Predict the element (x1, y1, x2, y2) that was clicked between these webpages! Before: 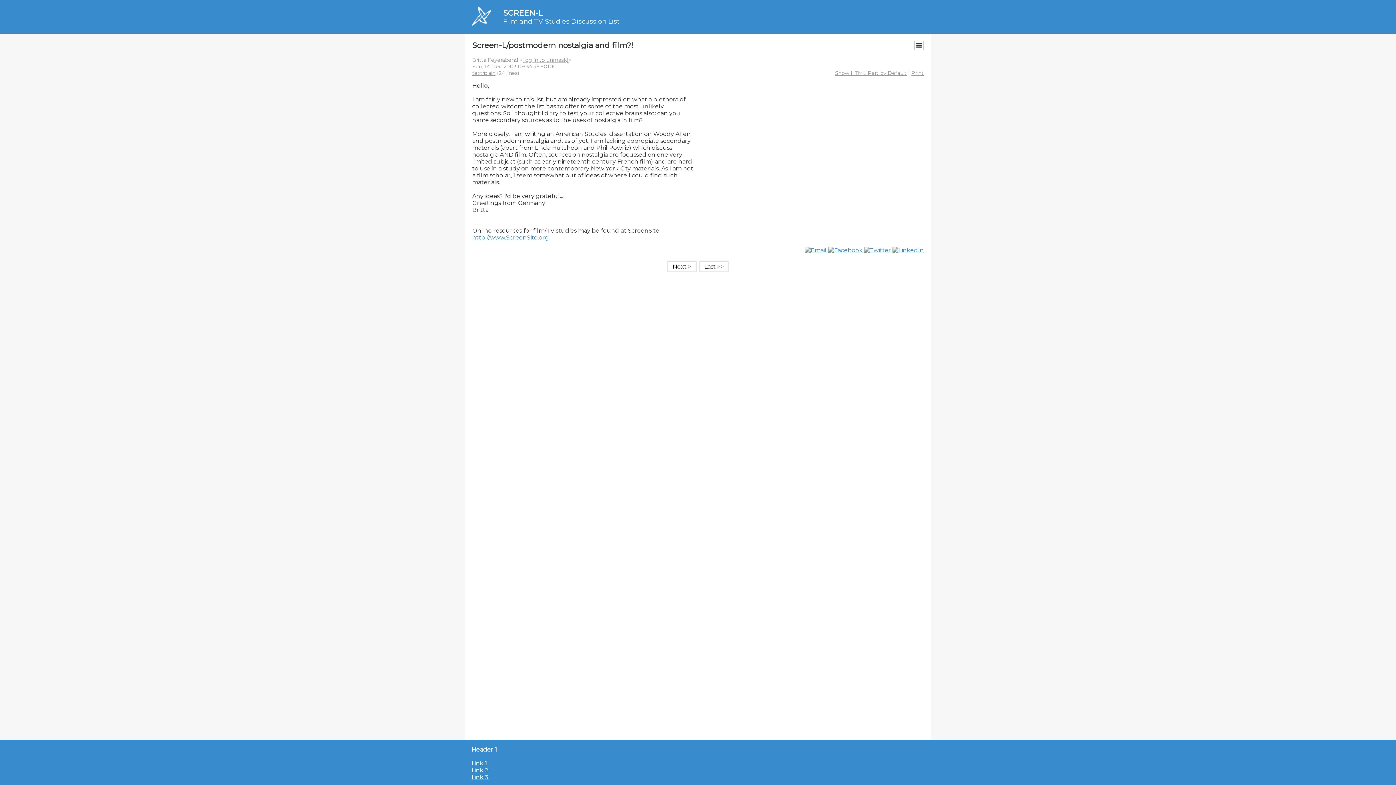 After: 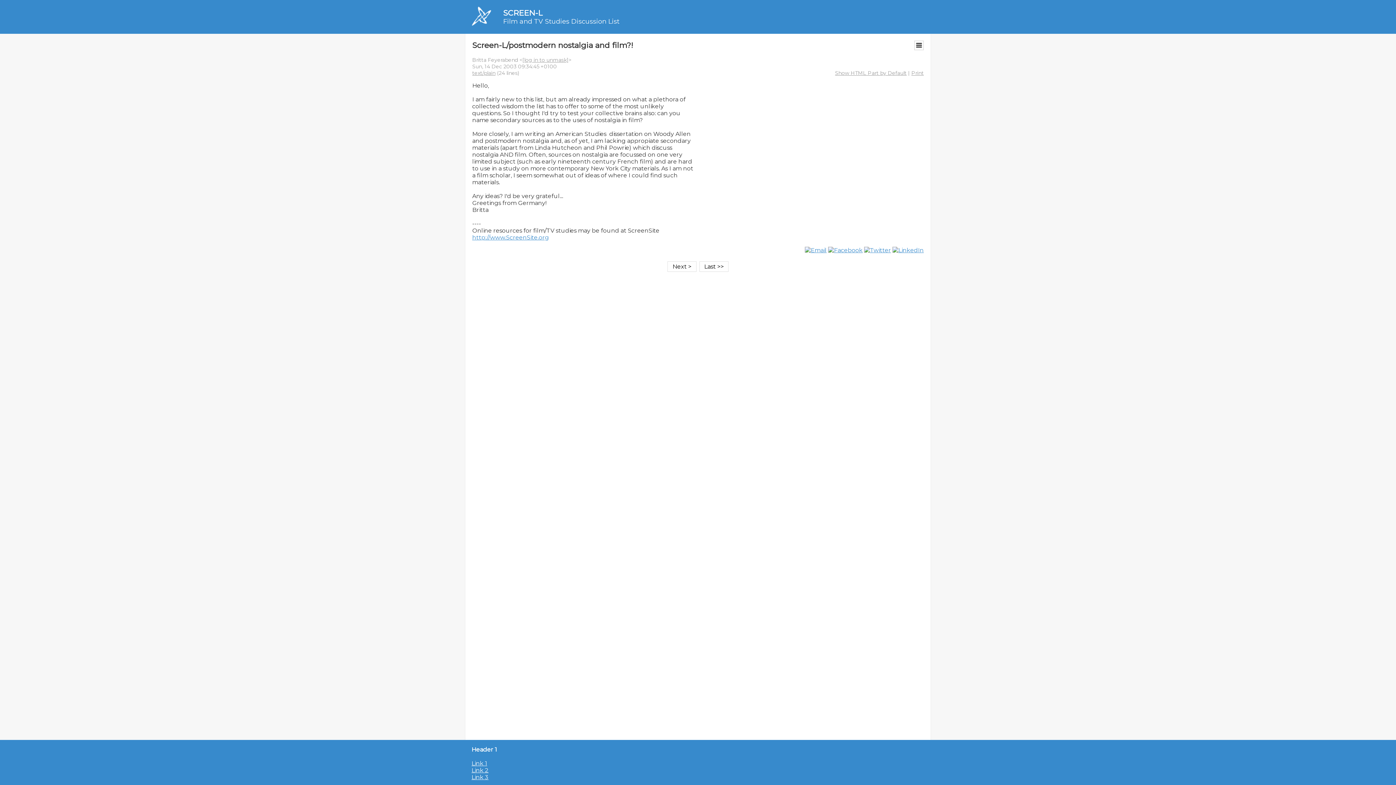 Action: bbox: (911, 69, 924, 76) label: Print